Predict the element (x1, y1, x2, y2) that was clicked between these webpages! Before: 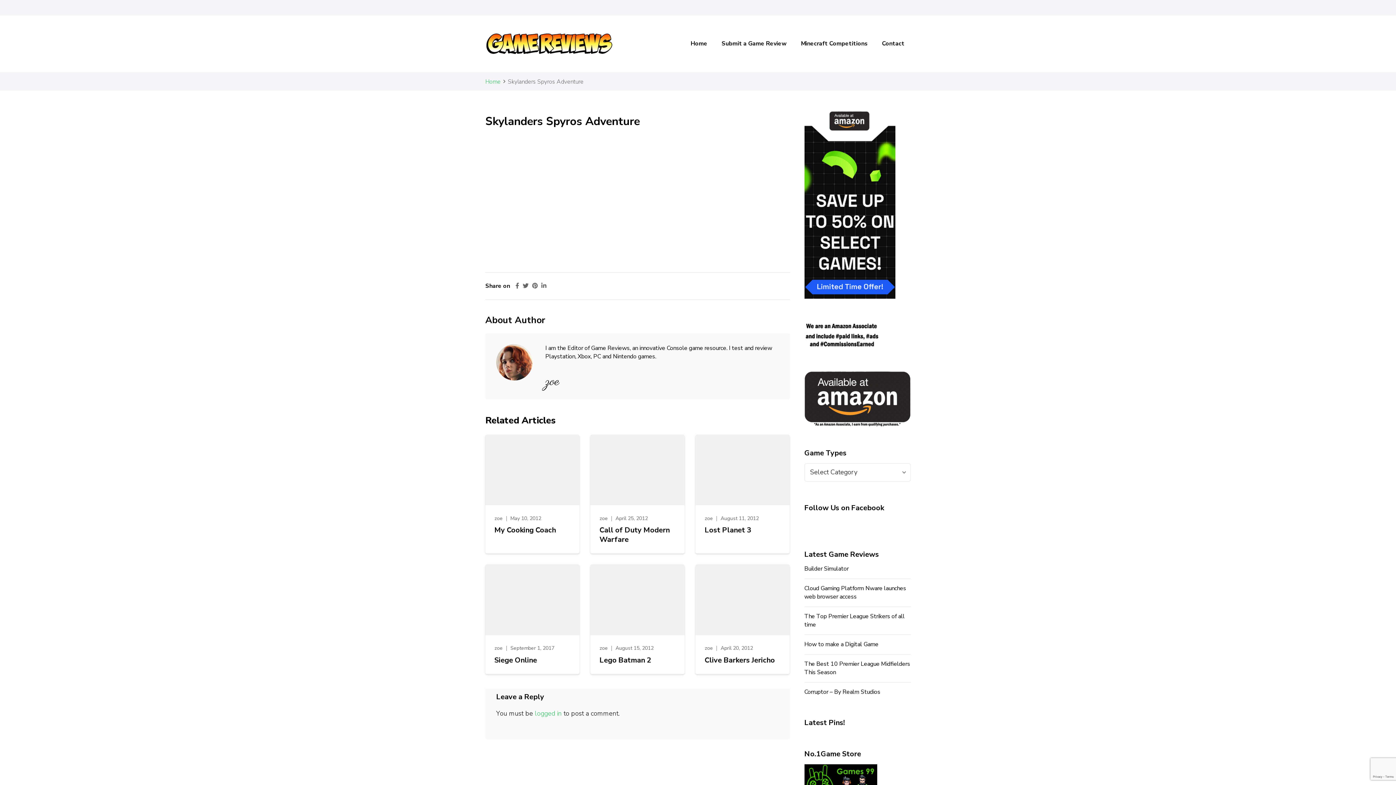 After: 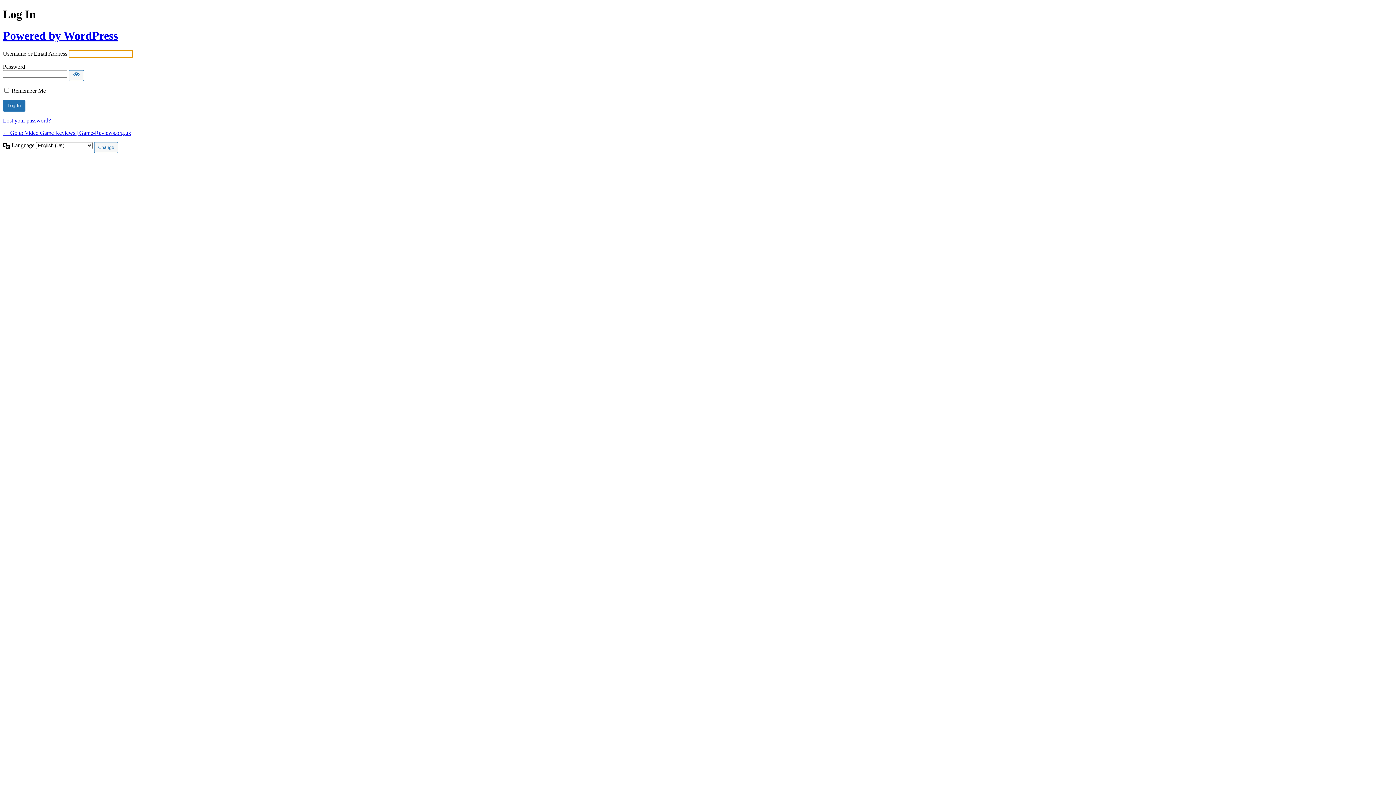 Action: label: logged in bbox: (534, 709, 561, 718)